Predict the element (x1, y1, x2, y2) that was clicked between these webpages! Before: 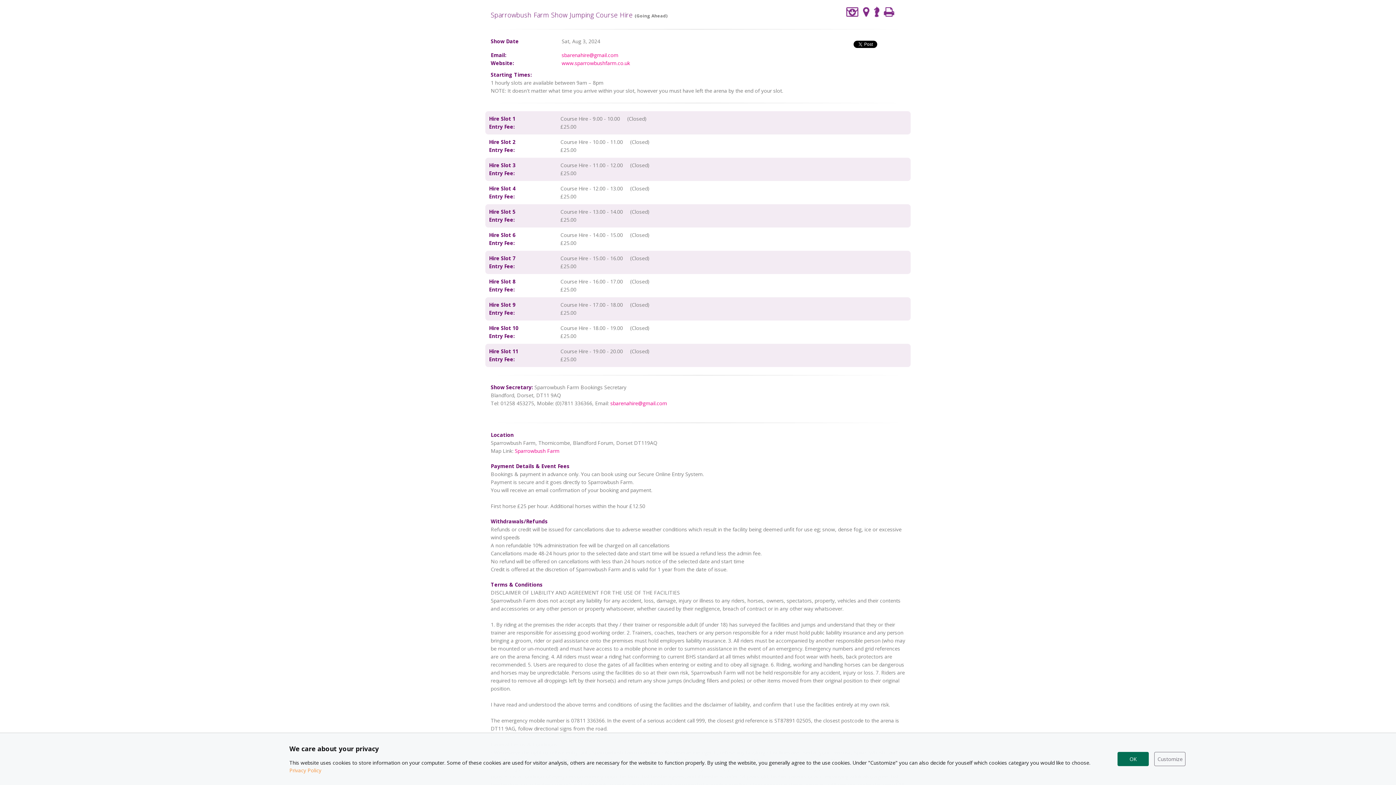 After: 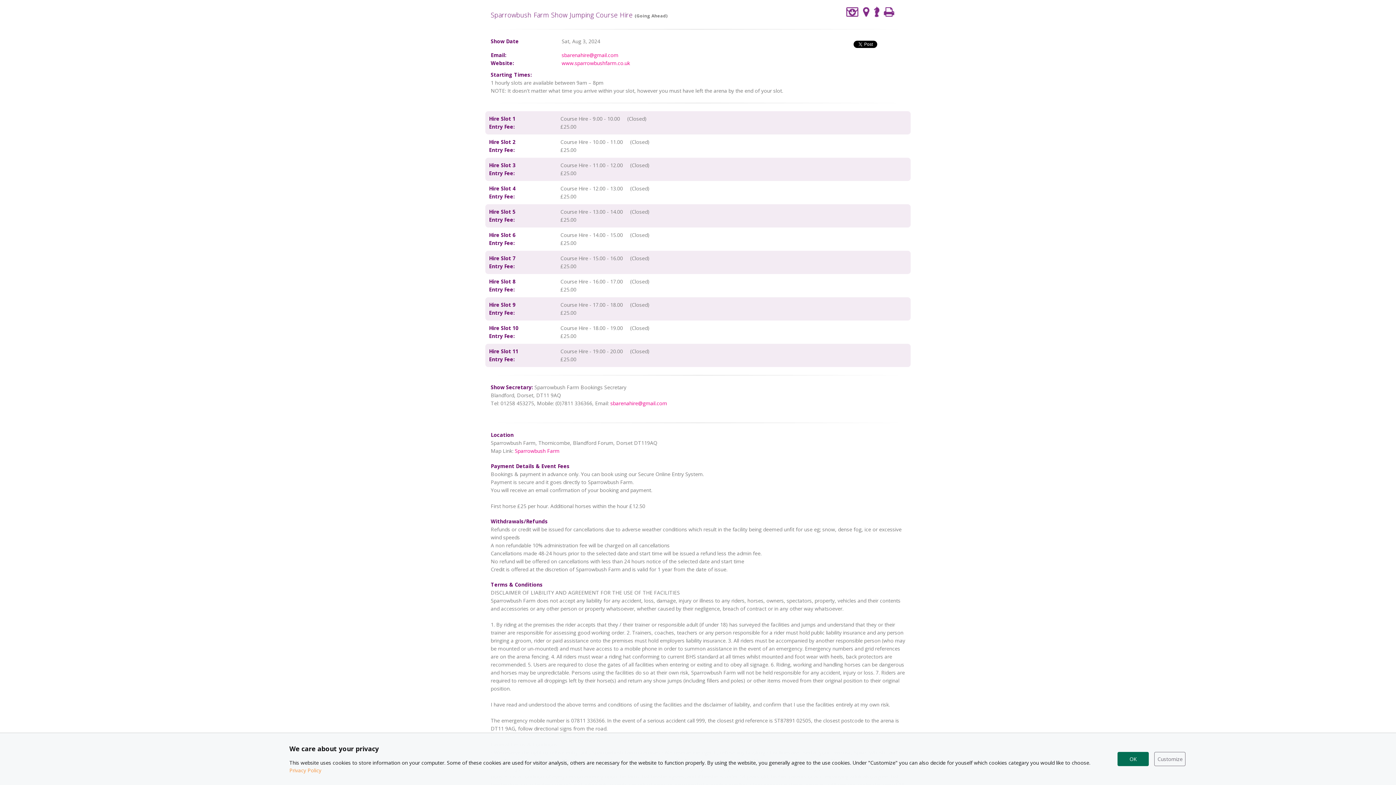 Action: bbox: (884, 7, 894, 16)